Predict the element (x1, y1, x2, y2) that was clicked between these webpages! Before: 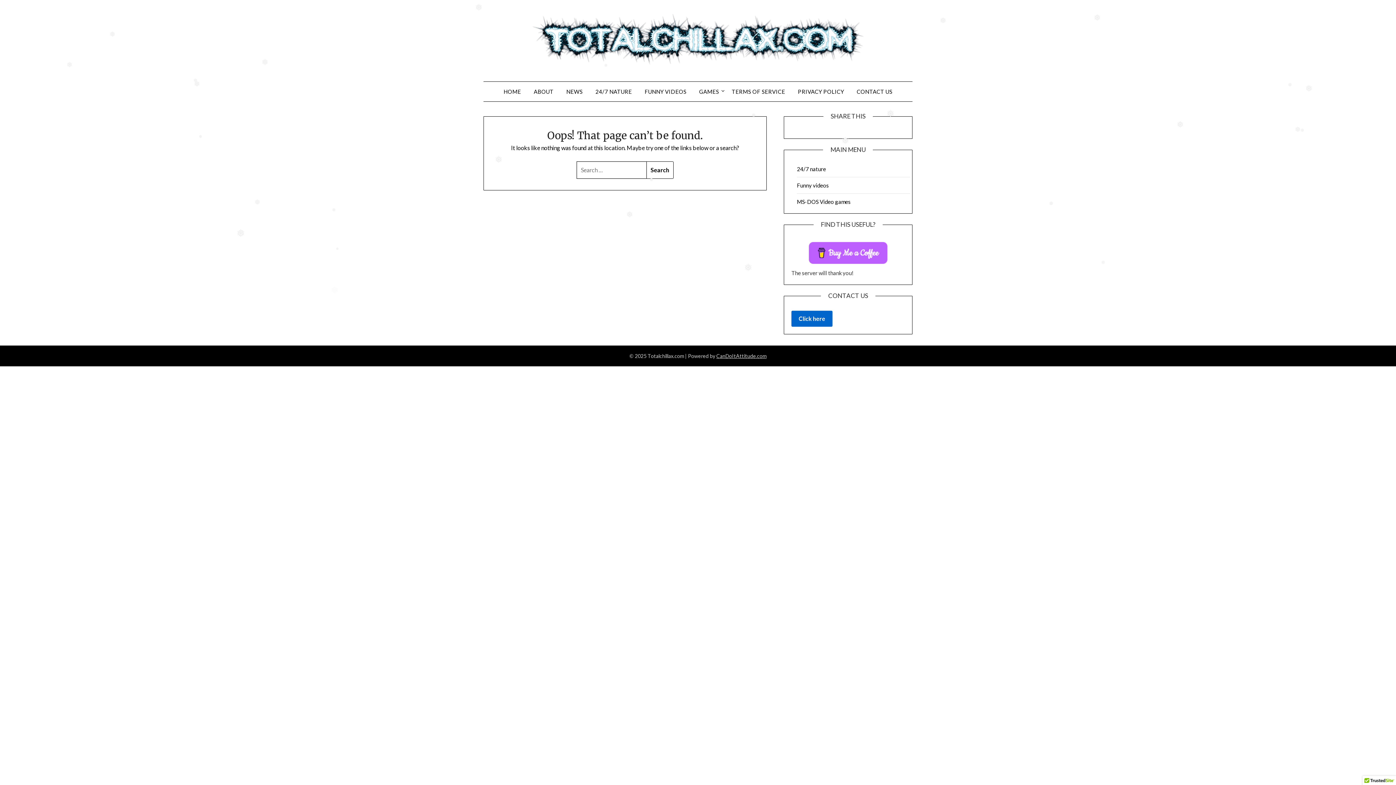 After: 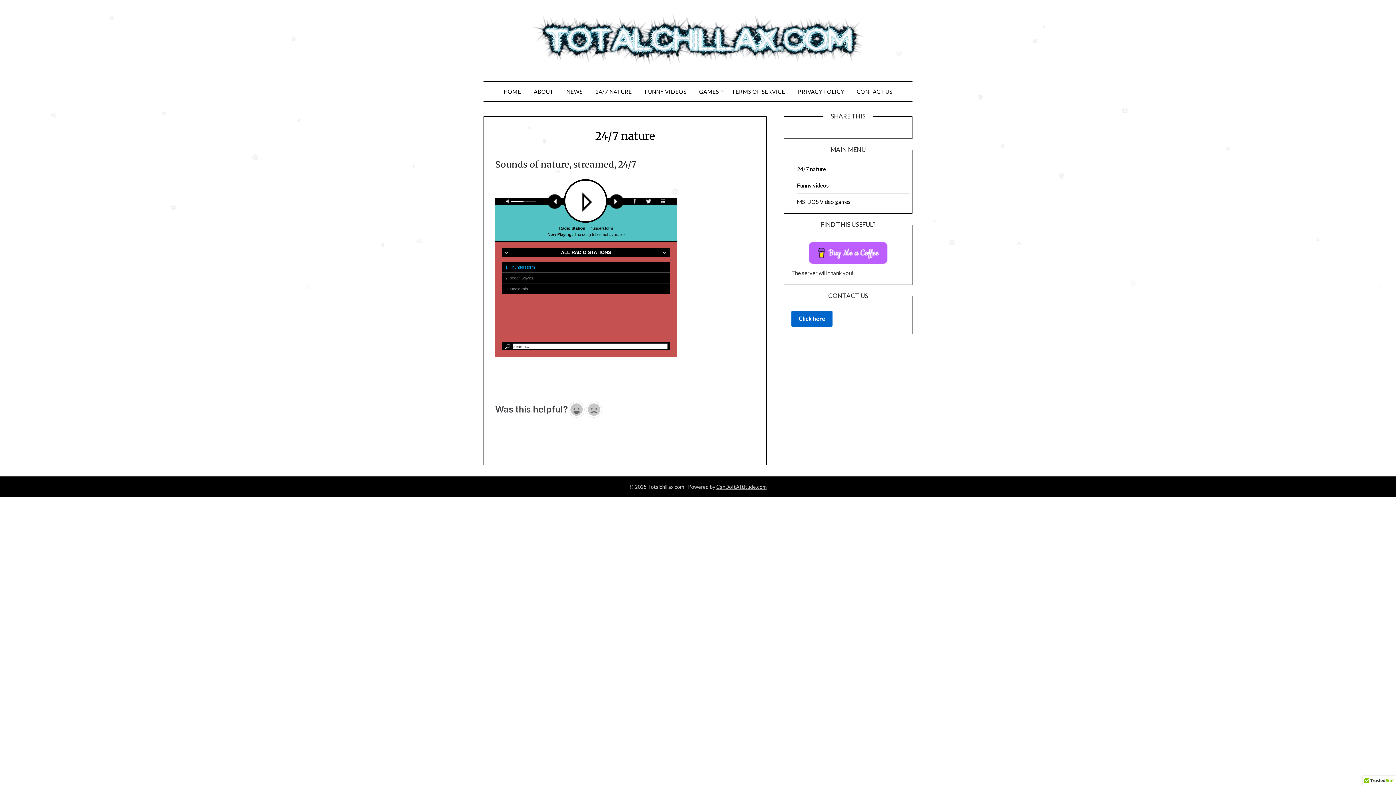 Action: label: 24/7 nature bbox: (797, 165, 826, 172)